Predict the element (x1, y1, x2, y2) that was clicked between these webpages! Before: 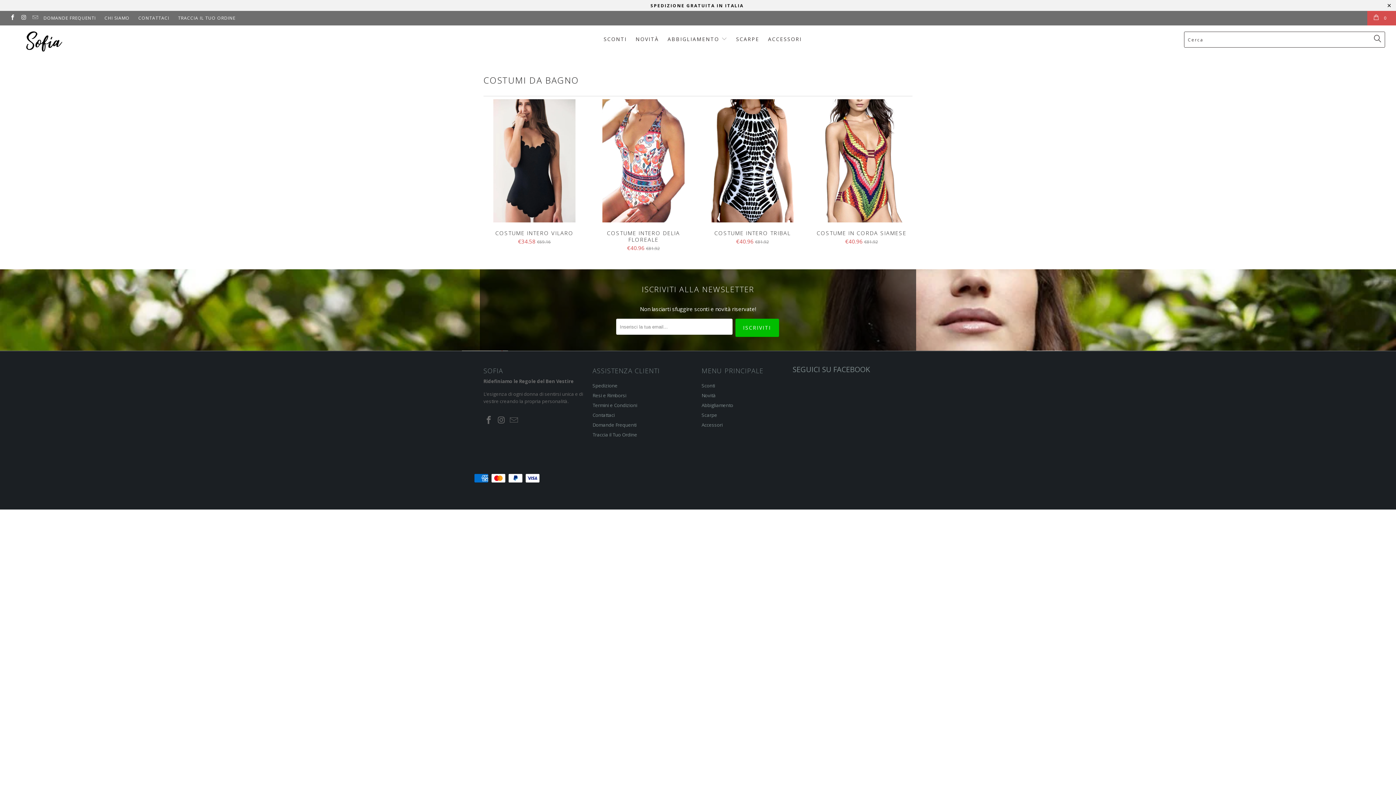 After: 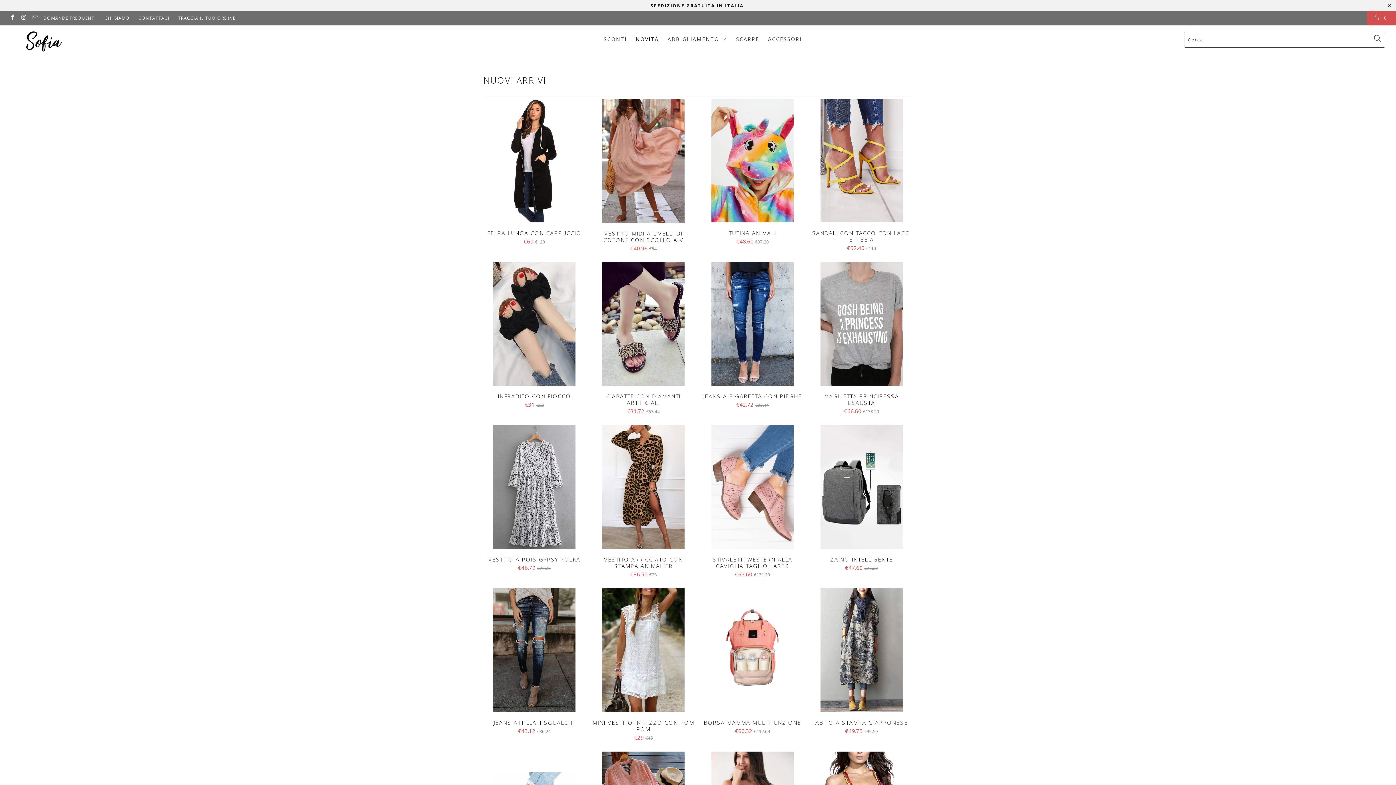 Action: bbox: (635, 30, 659, 48) label: NOVITÀ